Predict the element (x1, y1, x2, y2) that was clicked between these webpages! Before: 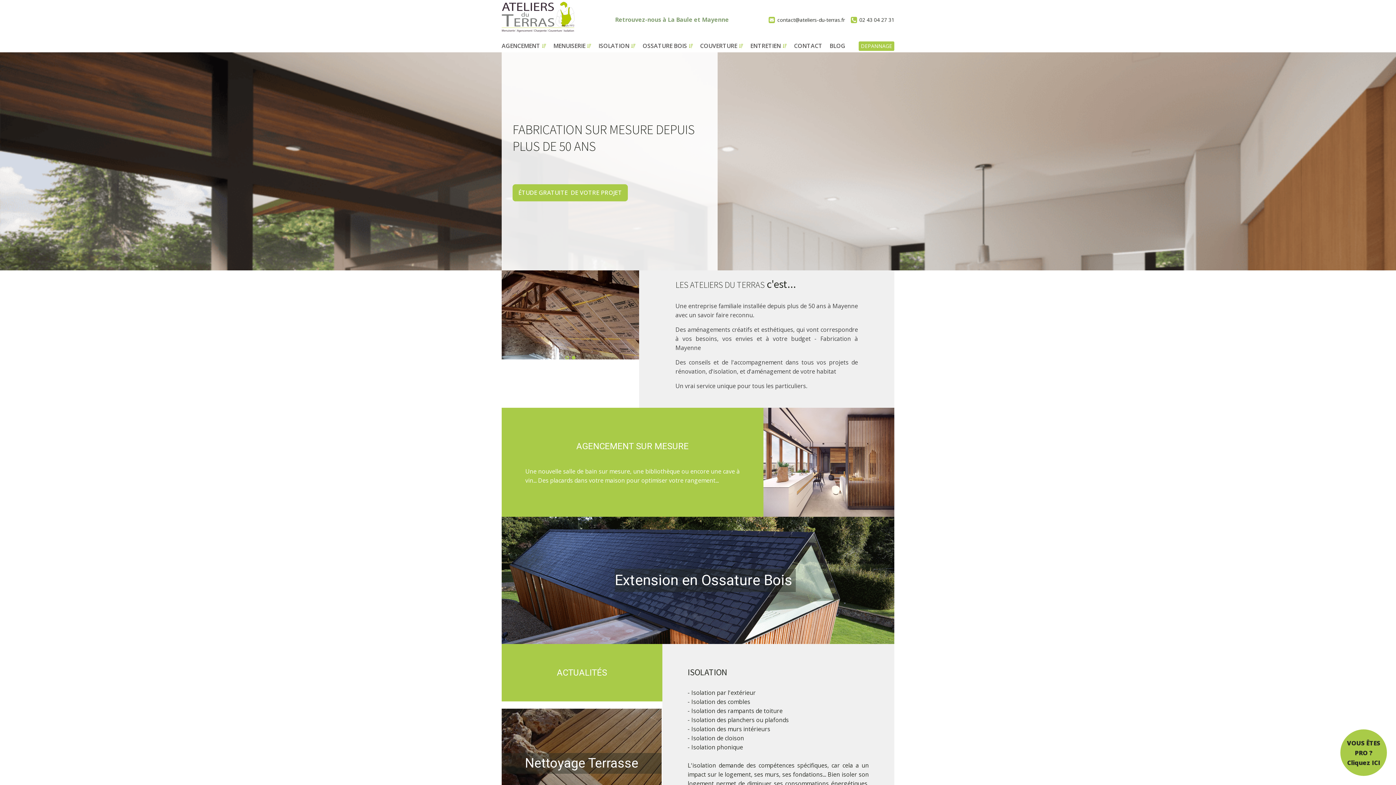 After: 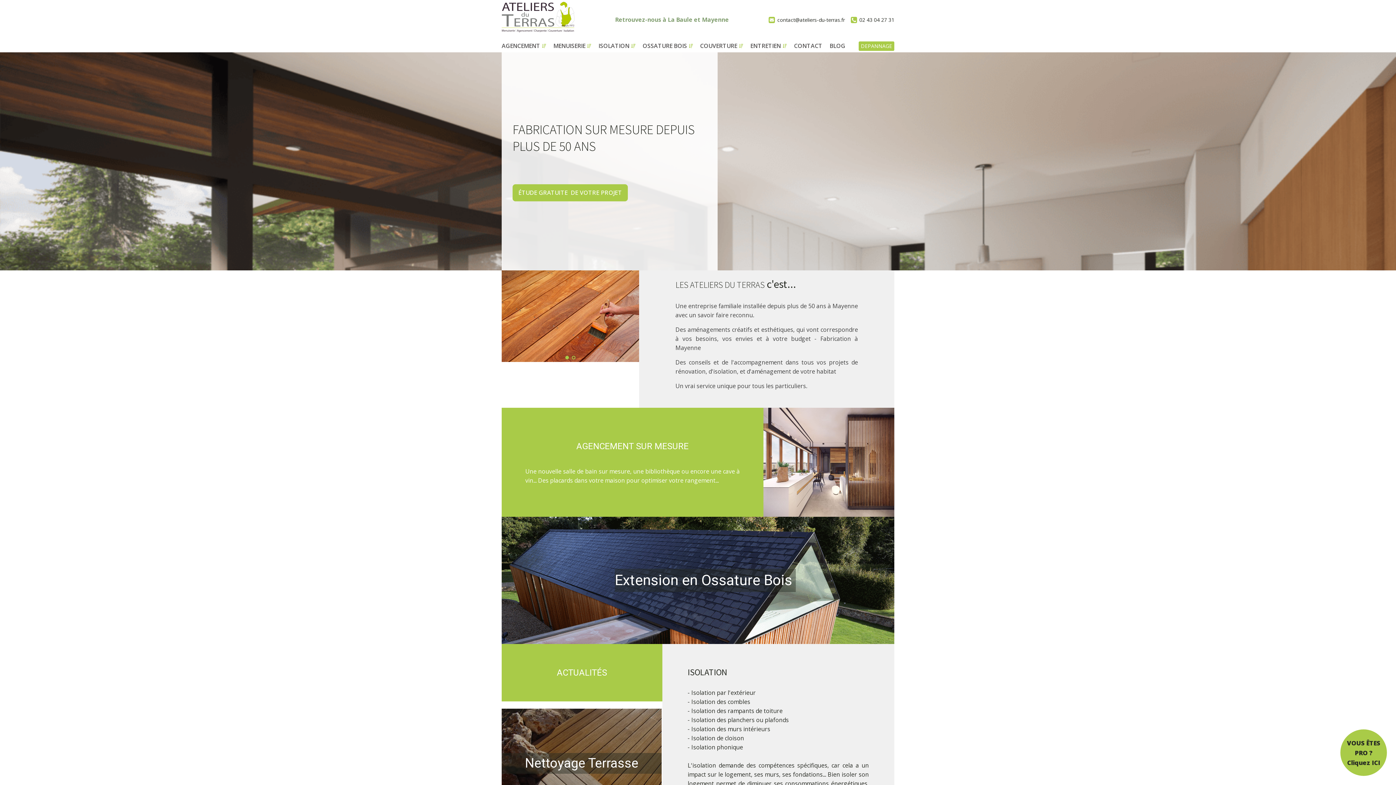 Action: label: contact@ateliers-du-terras.fr bbox: (768, 15, 845, 23)